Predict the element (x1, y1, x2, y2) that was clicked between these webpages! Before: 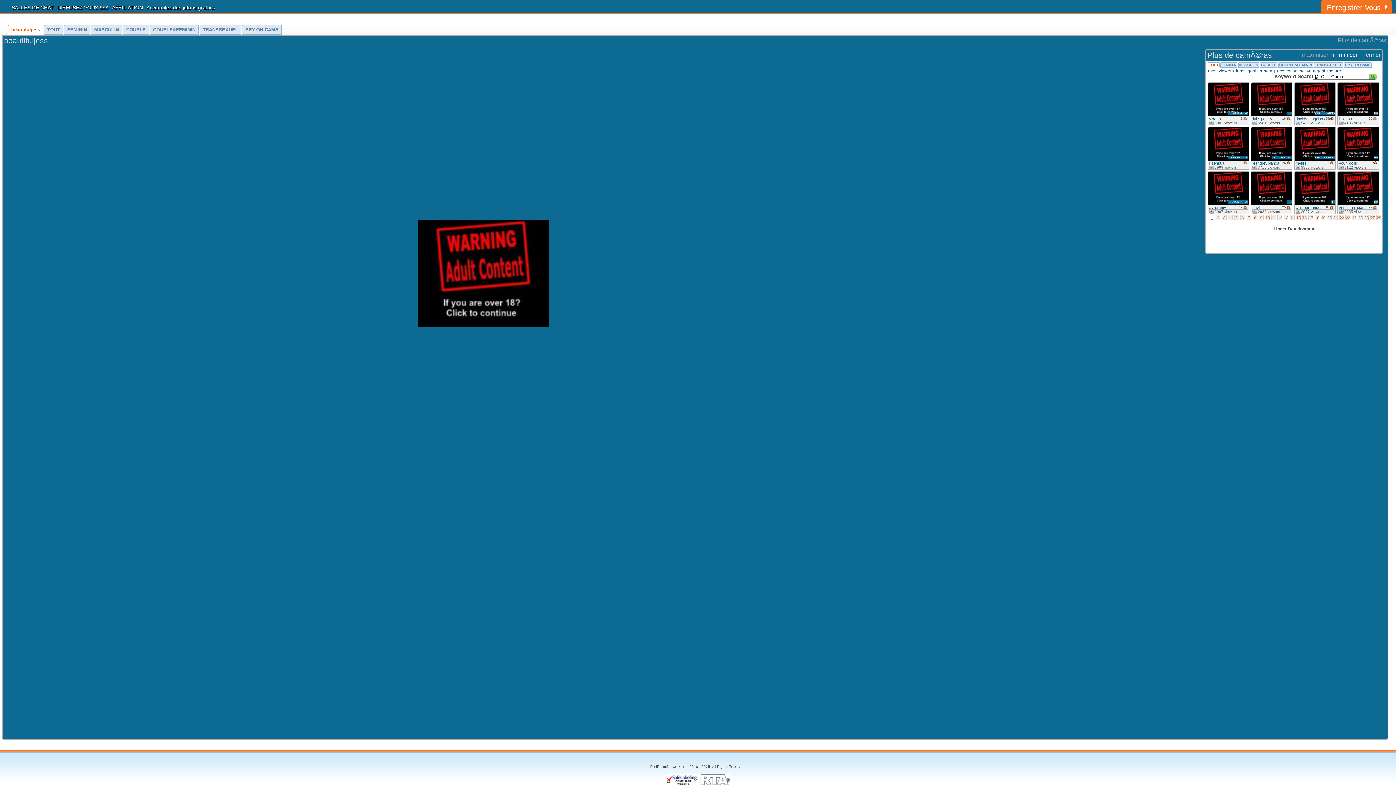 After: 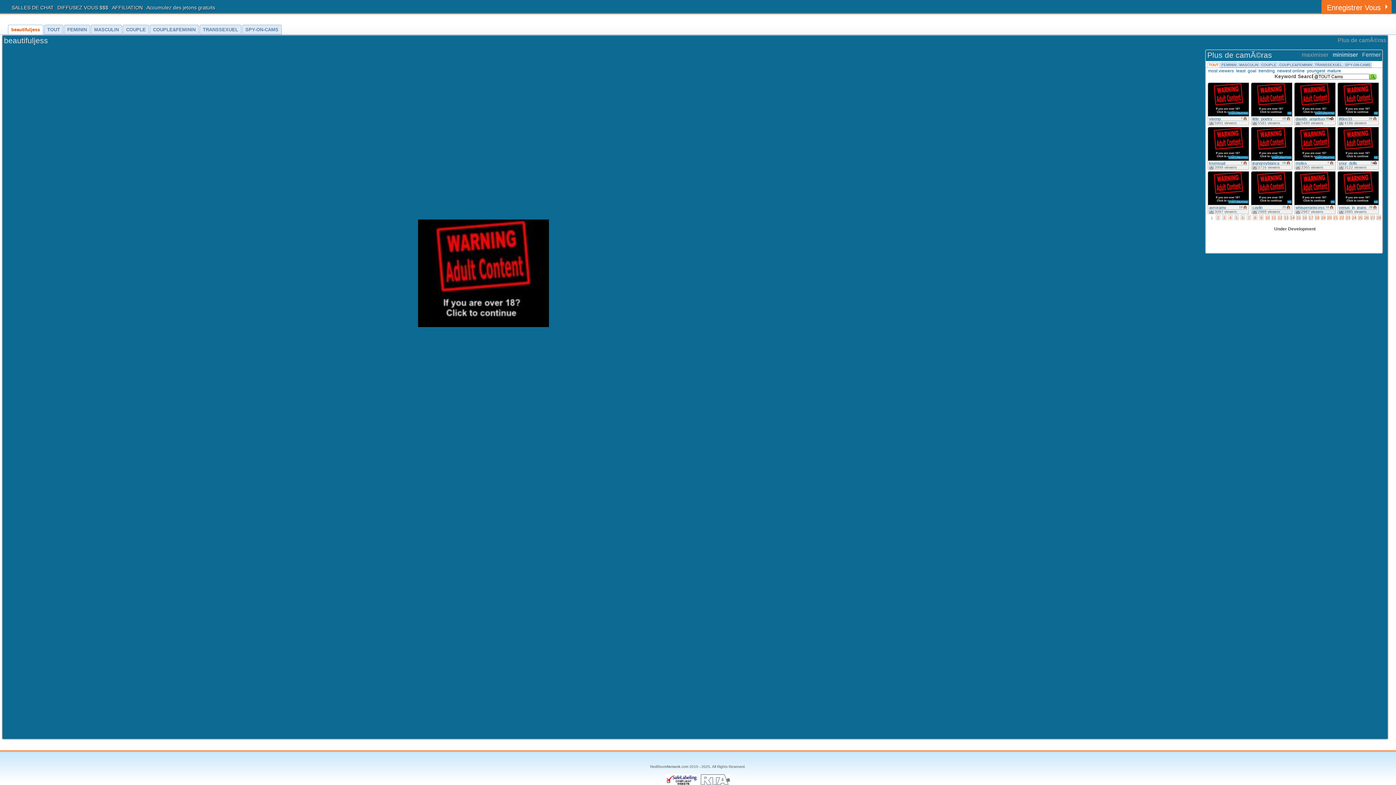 Action: label: beautifuljess bbox: (4, 36, 48, 44)